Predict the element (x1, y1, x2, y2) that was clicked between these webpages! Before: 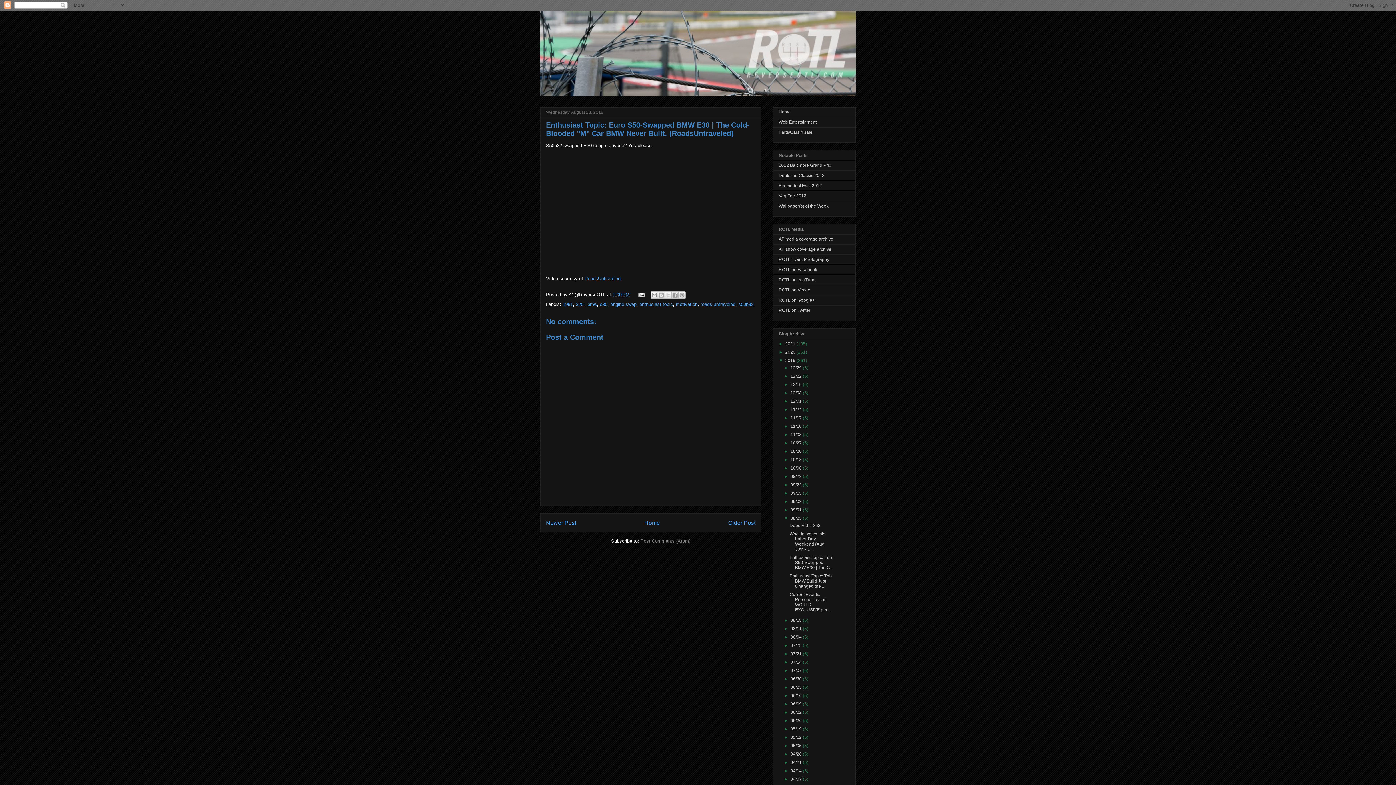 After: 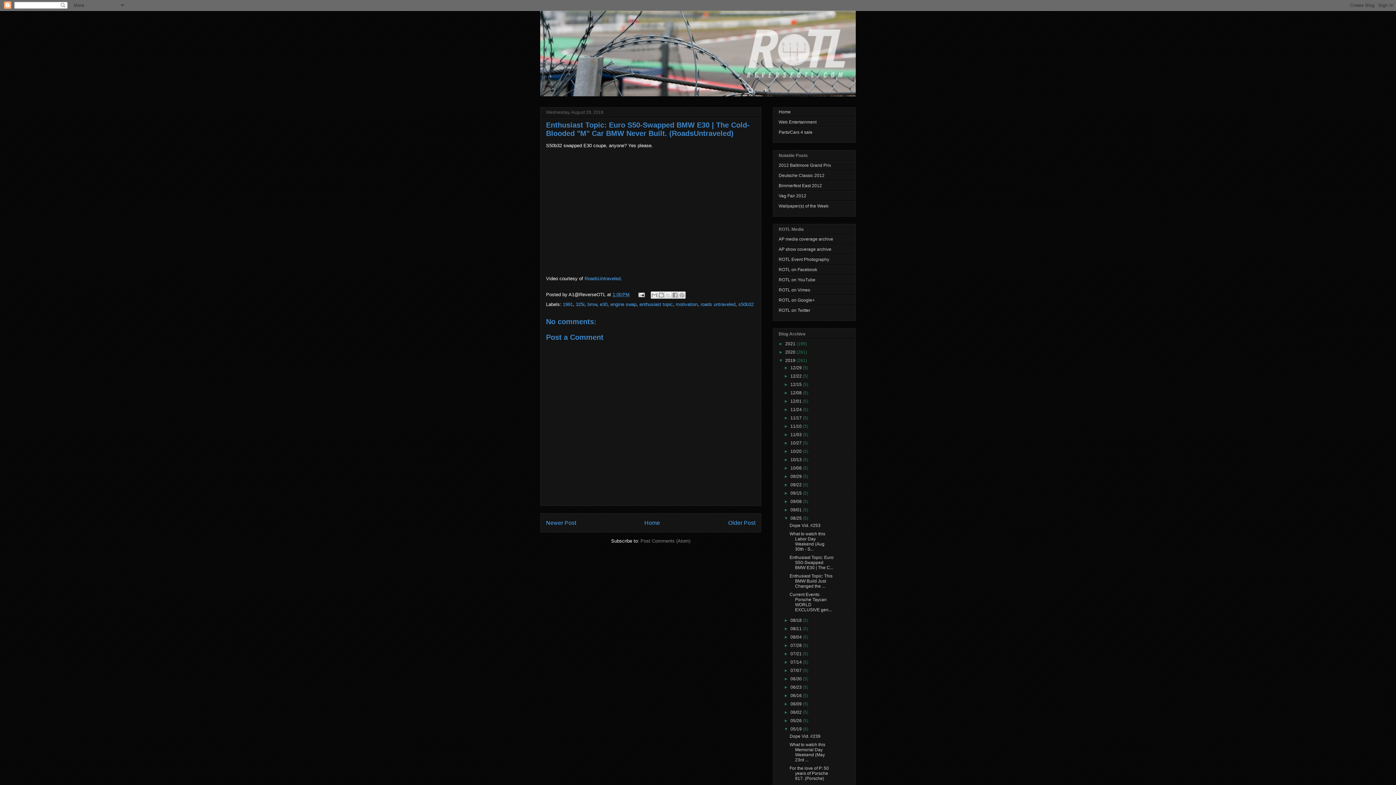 Action: bbox: (784, 726, 790, 731) label: ►  